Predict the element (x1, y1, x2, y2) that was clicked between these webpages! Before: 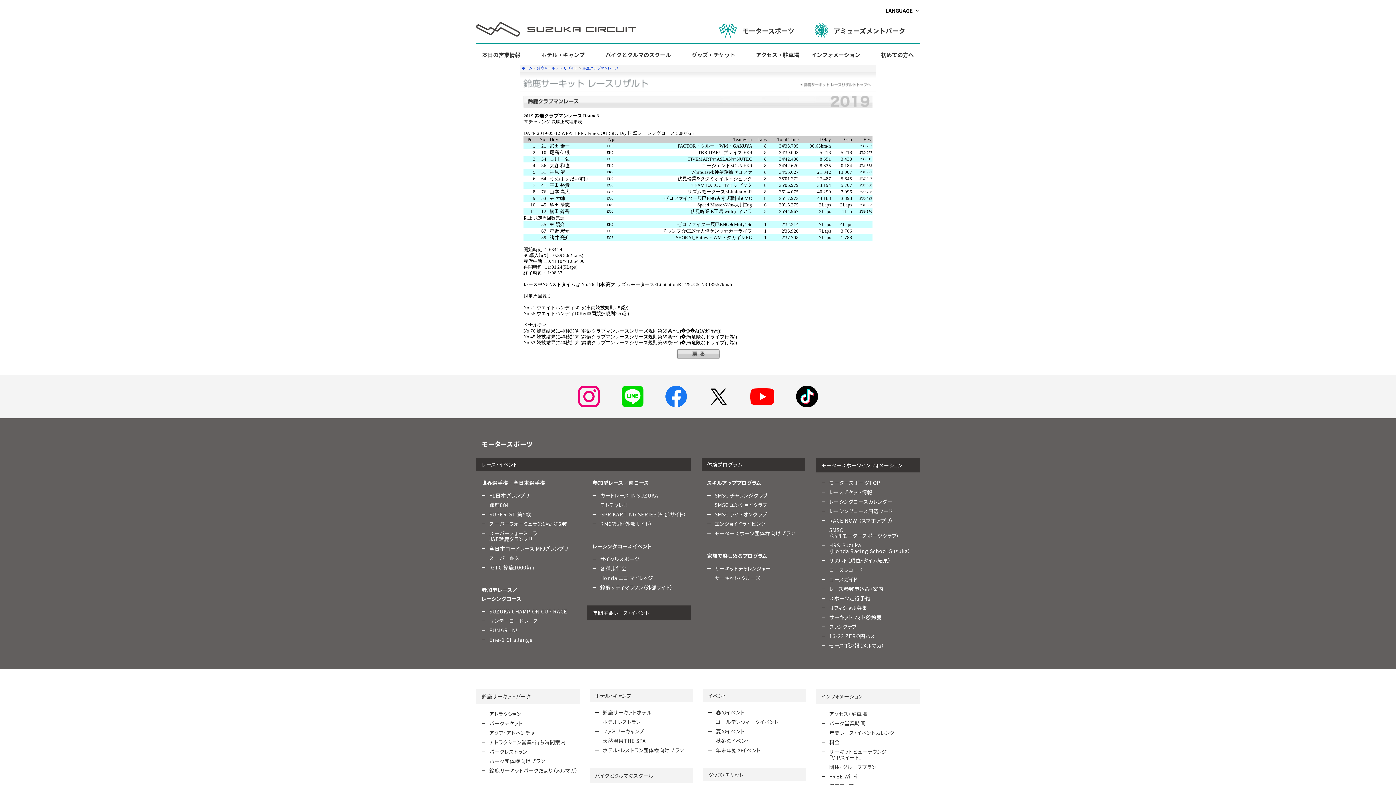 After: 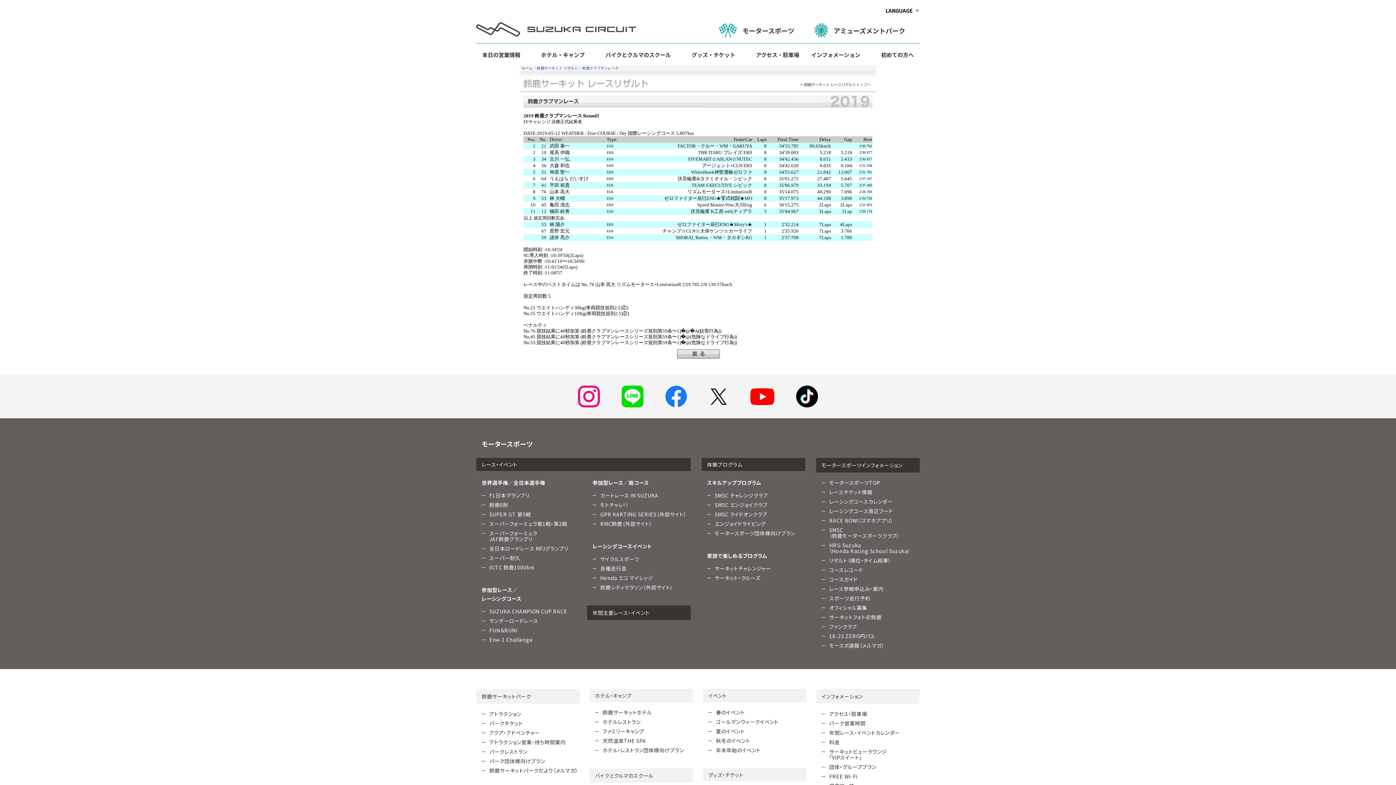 Action: bbox: (578, 399, 600, 406)